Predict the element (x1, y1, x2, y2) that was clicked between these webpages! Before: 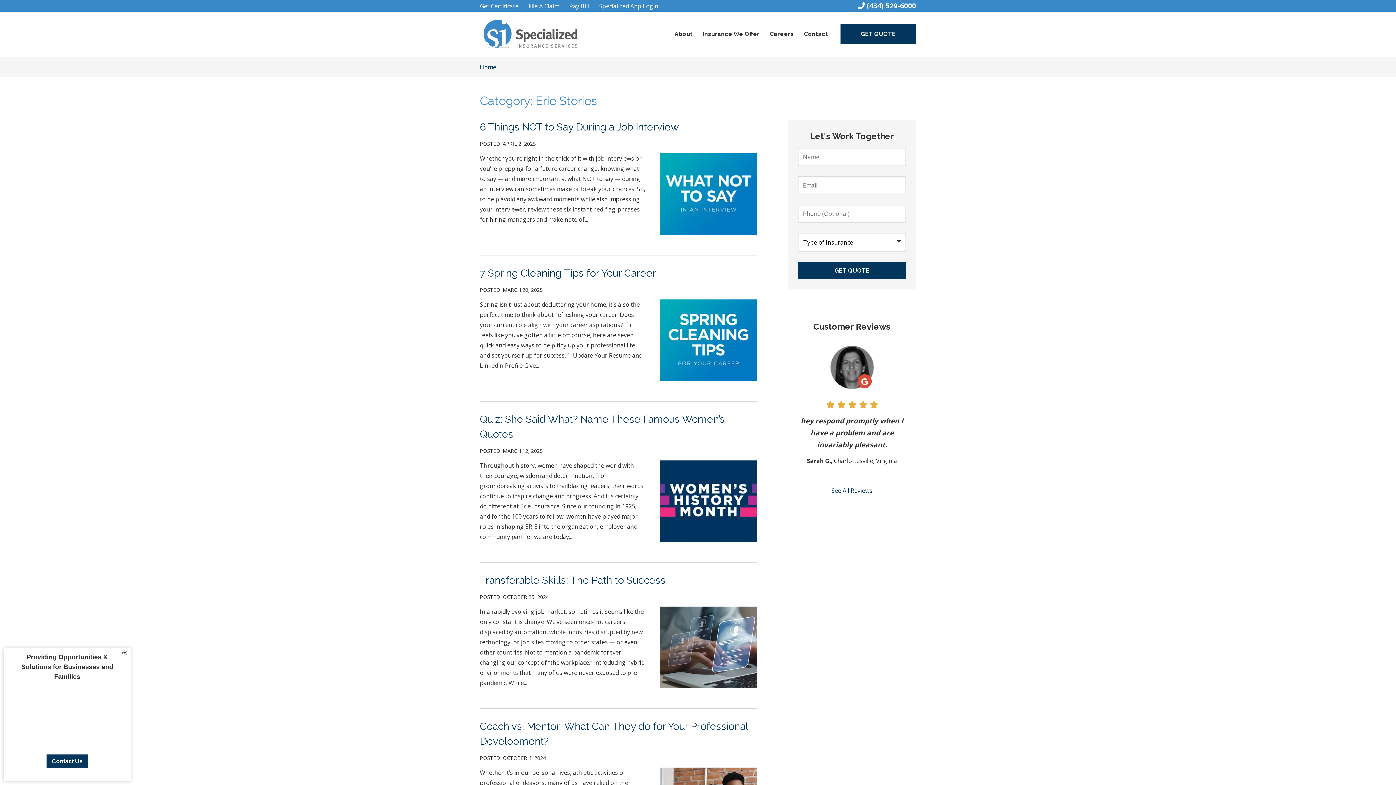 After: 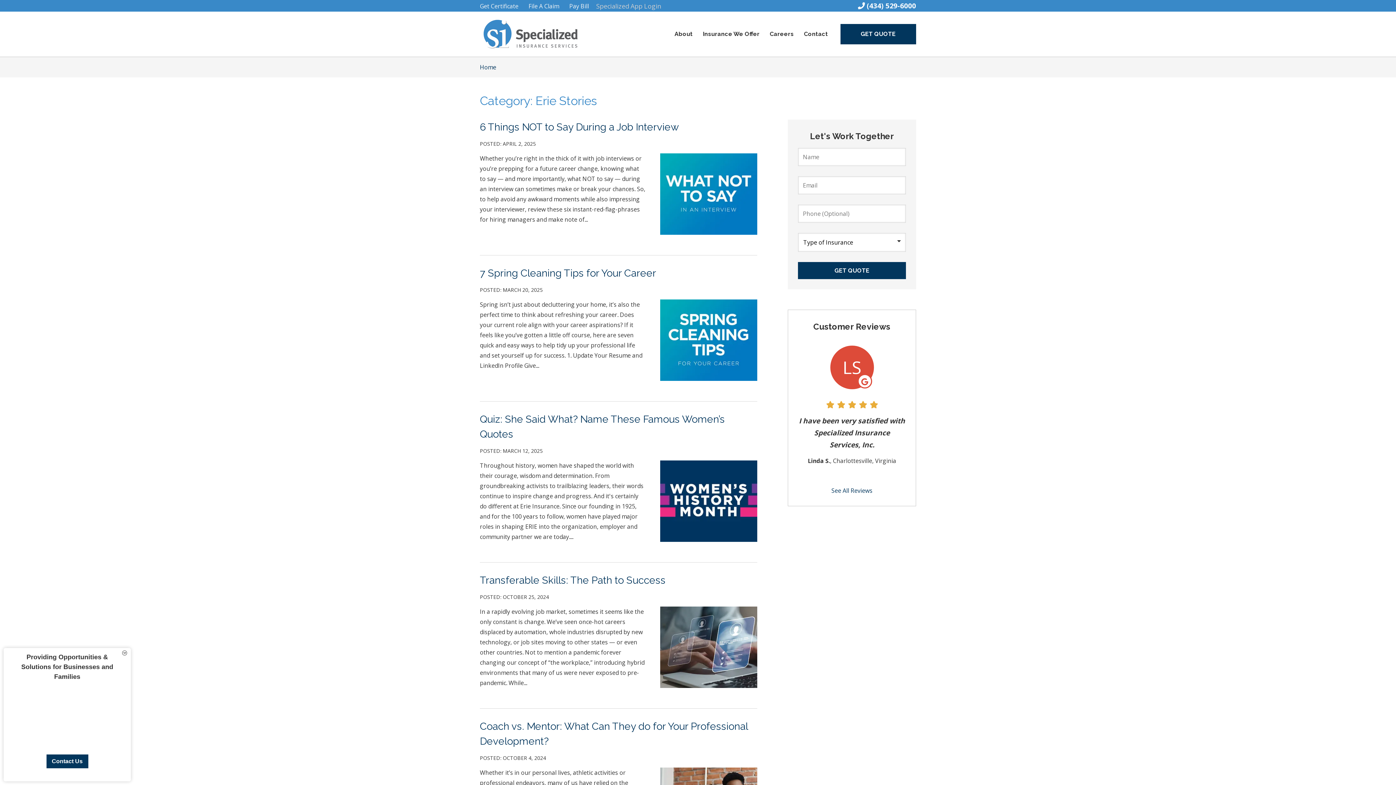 Action: bbox: (599, 1, 658, 11) label: Specialized App Login
(opens in new tab)